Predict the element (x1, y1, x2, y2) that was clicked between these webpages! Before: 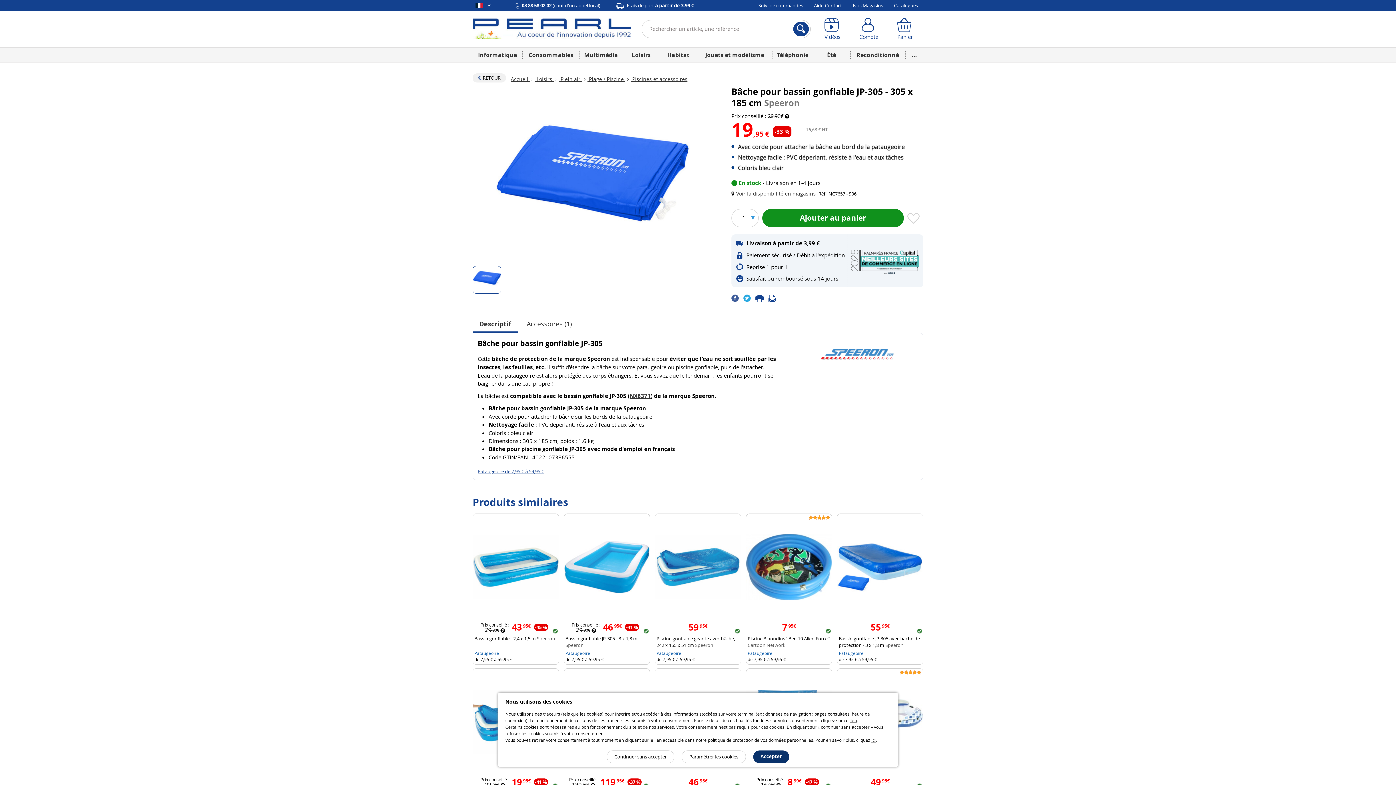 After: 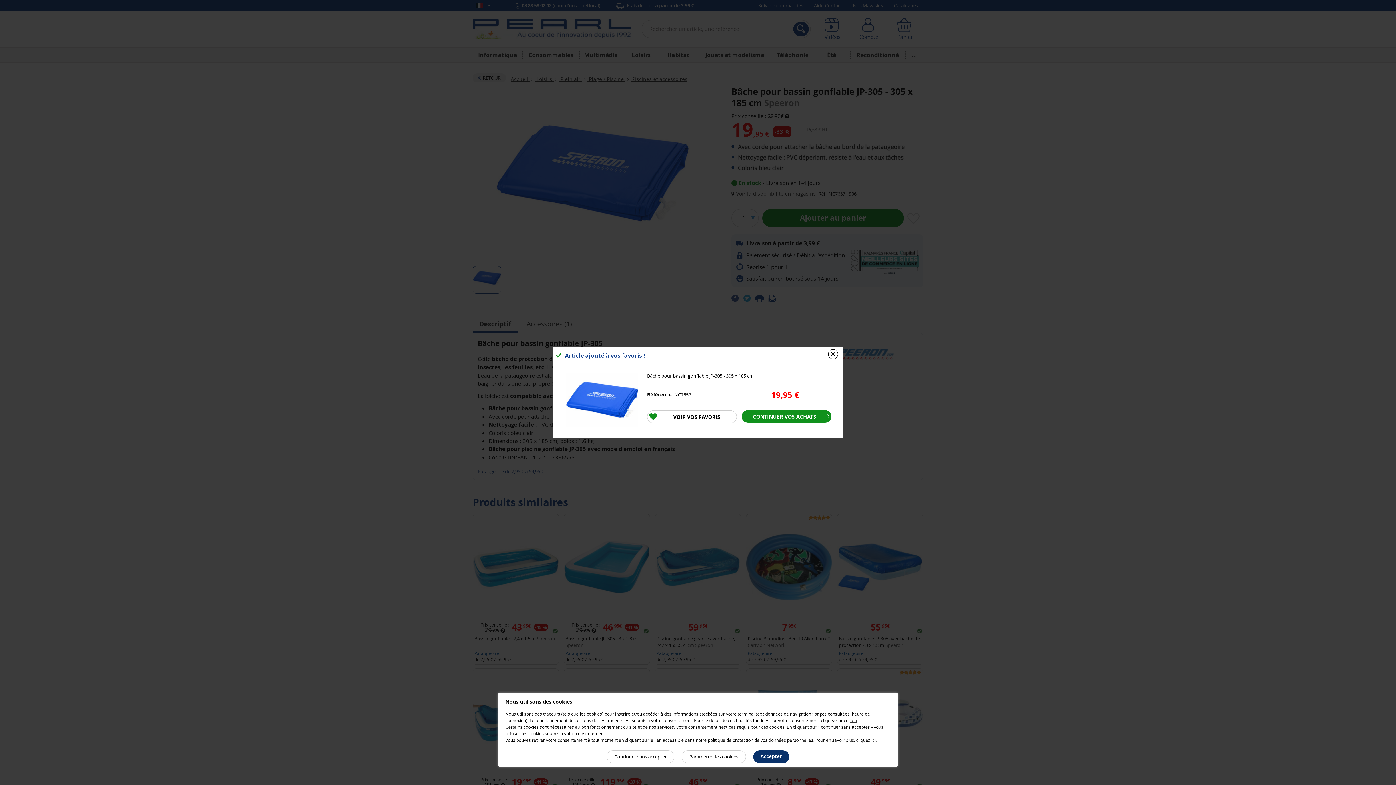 Action: bbox: (904, 209, 923, 228)